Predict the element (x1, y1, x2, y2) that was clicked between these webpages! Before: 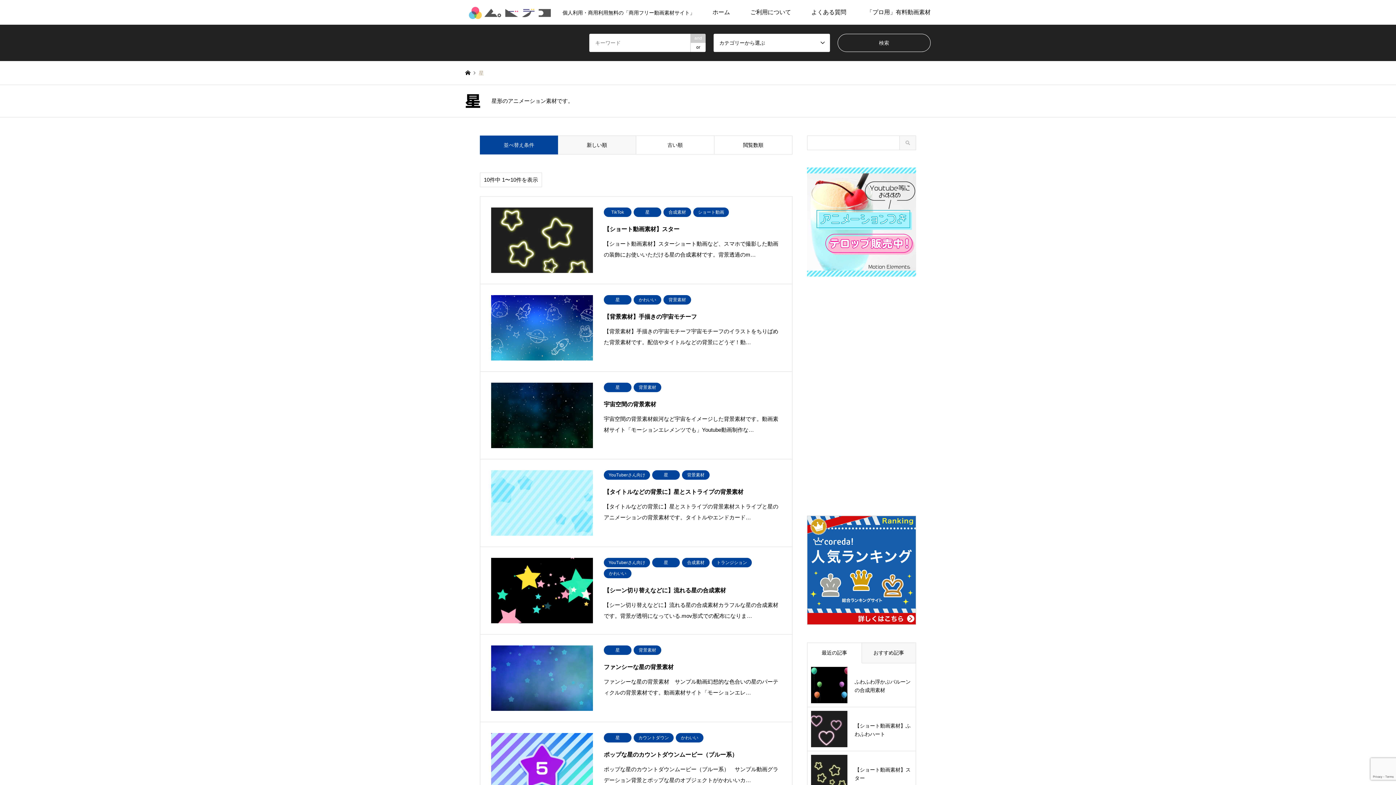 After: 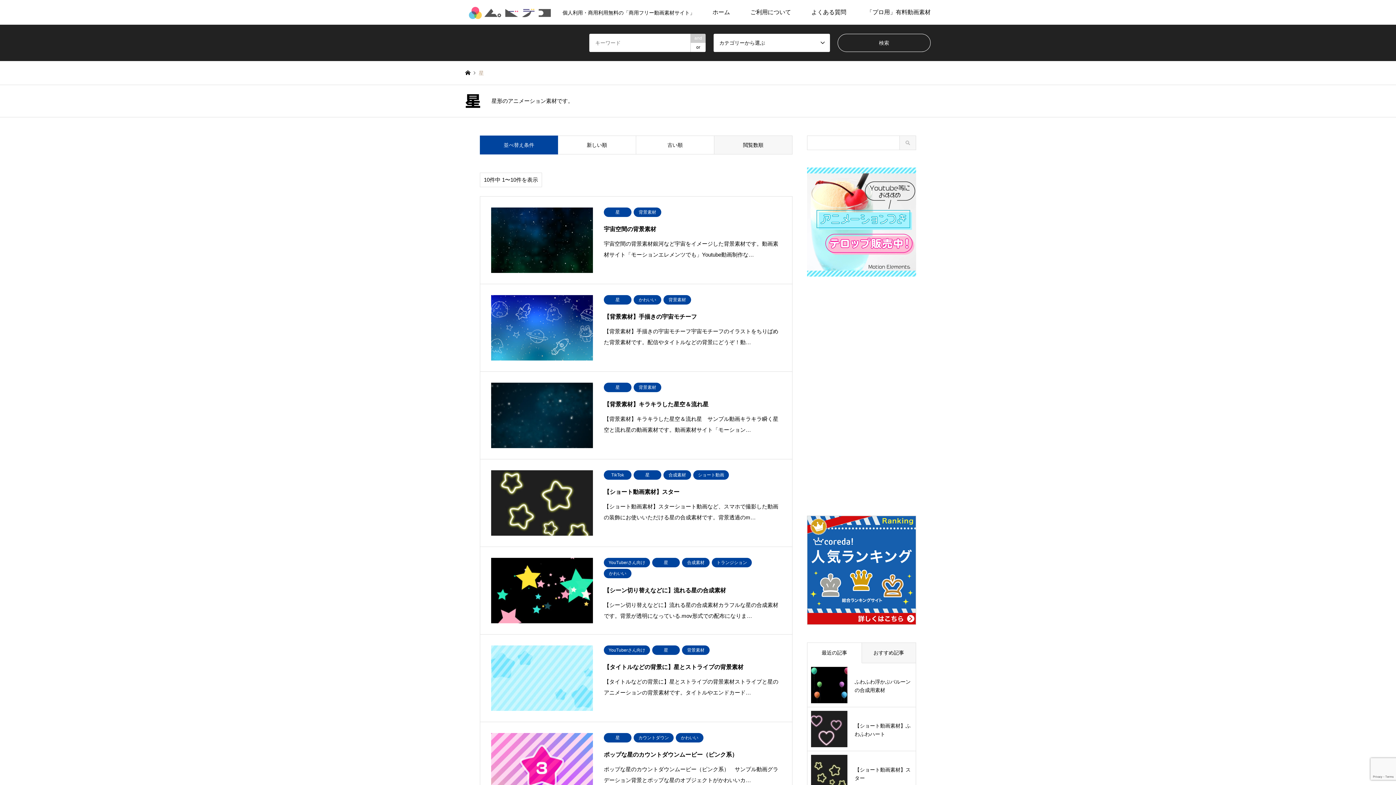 Action: label: 閲覧数順 bbox: (714, 135, 792, 154)